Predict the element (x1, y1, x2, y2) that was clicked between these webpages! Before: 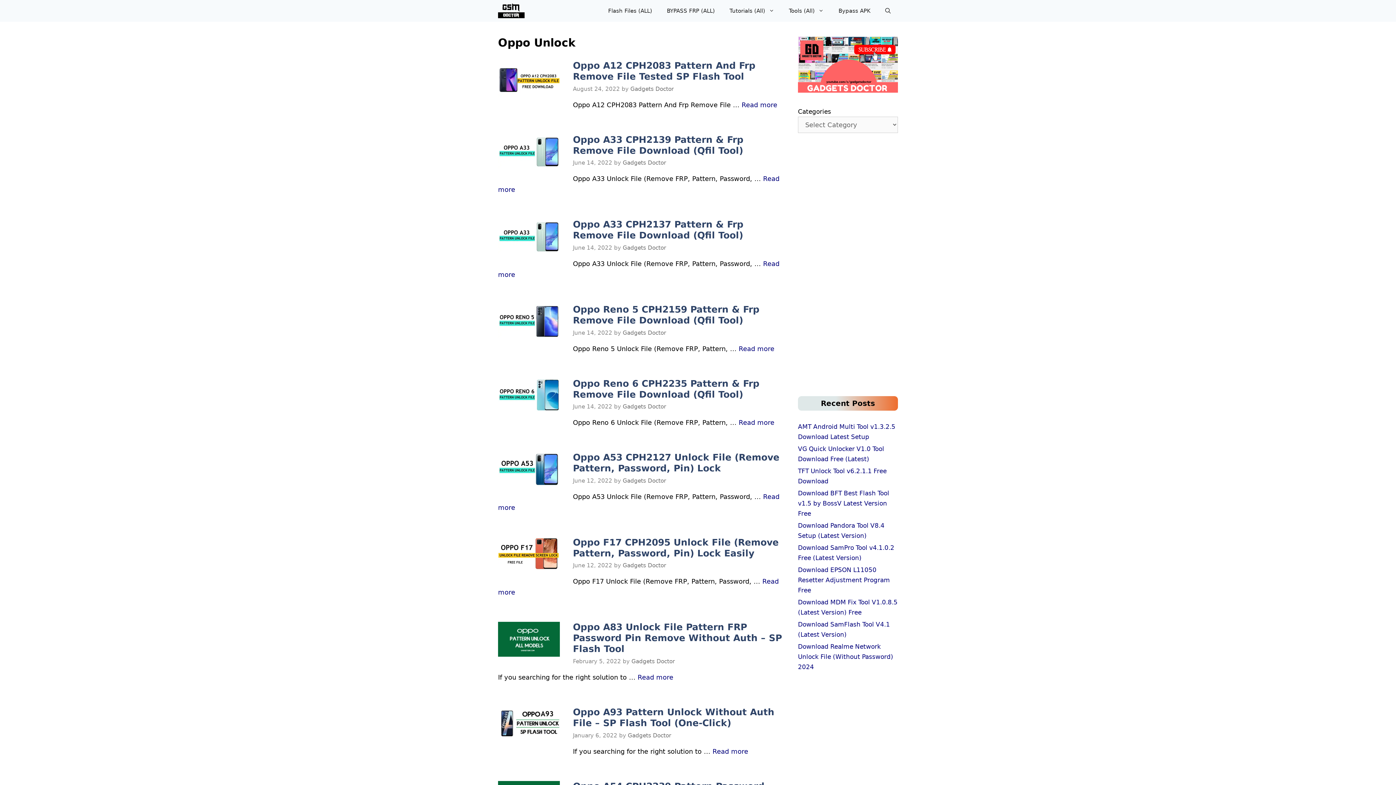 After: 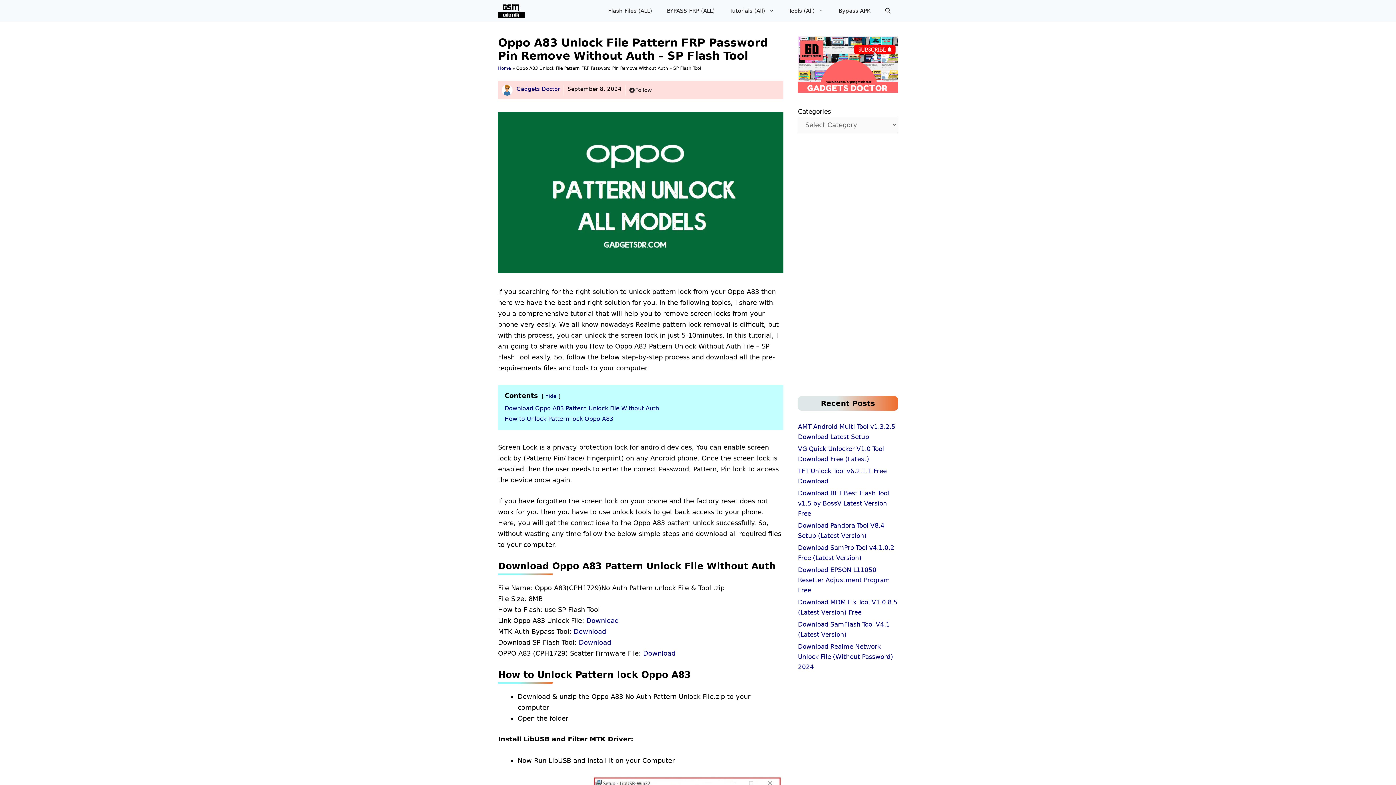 Action: bbox: (498, 651, 560, 658)